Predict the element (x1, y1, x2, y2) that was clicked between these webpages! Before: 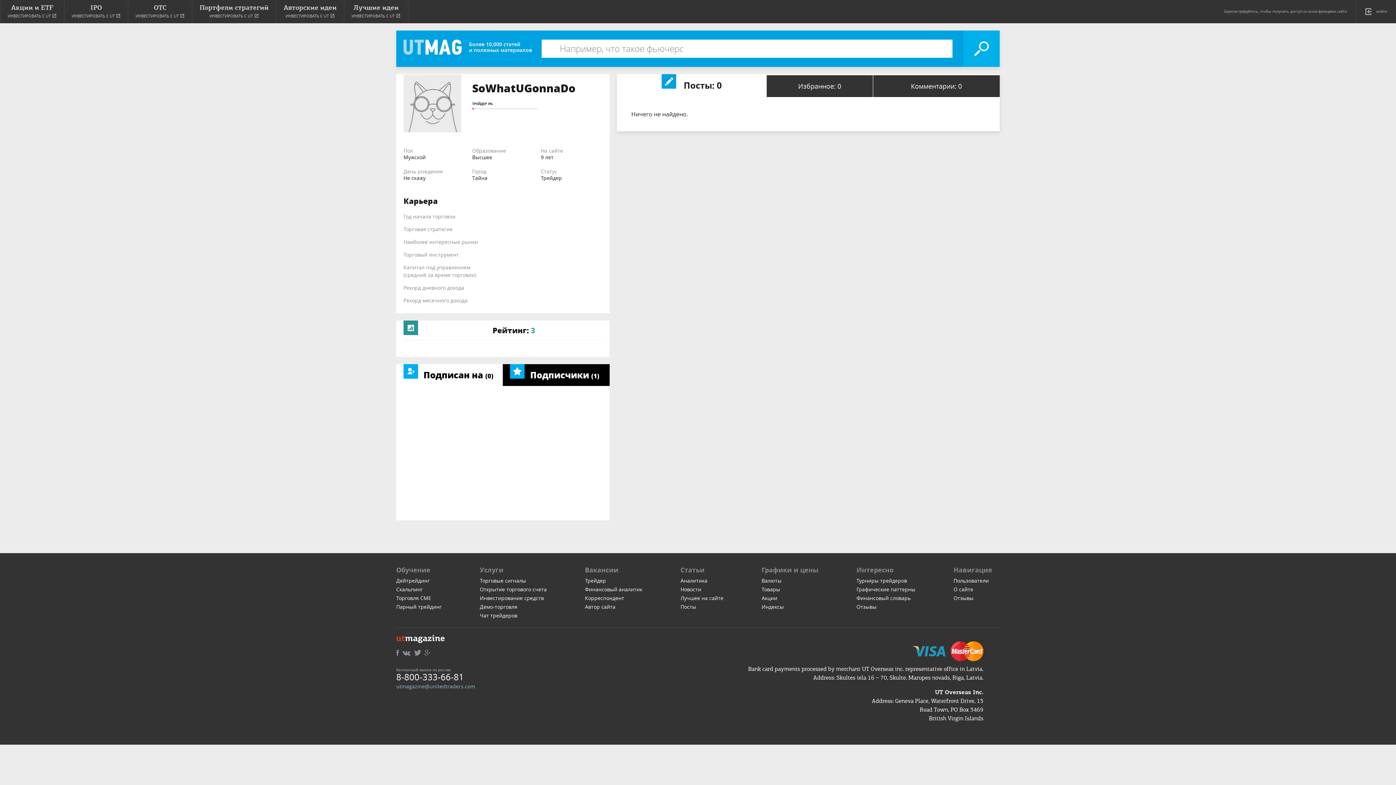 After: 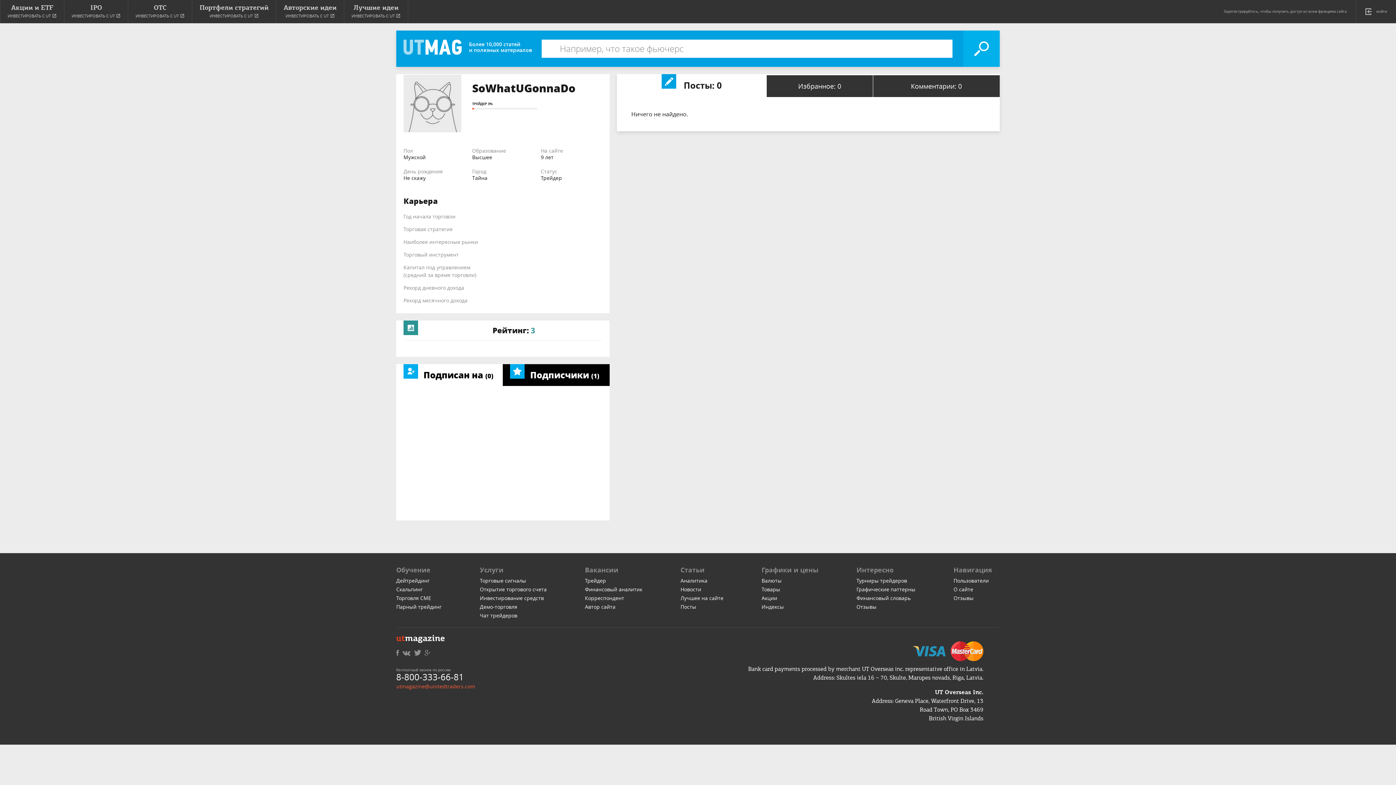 Action: bbox: (396, 683, 475, 690) label: utmagazine@unitedtraders.com